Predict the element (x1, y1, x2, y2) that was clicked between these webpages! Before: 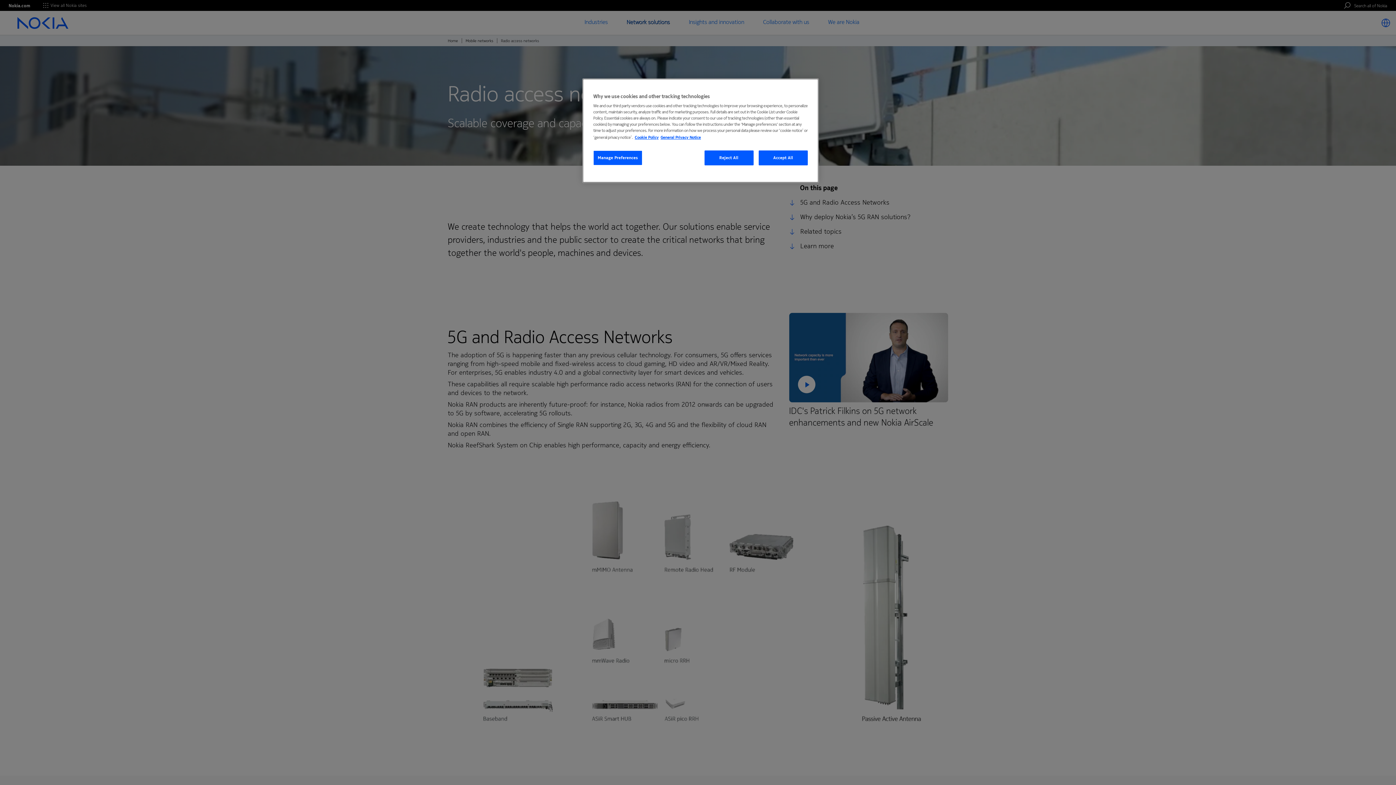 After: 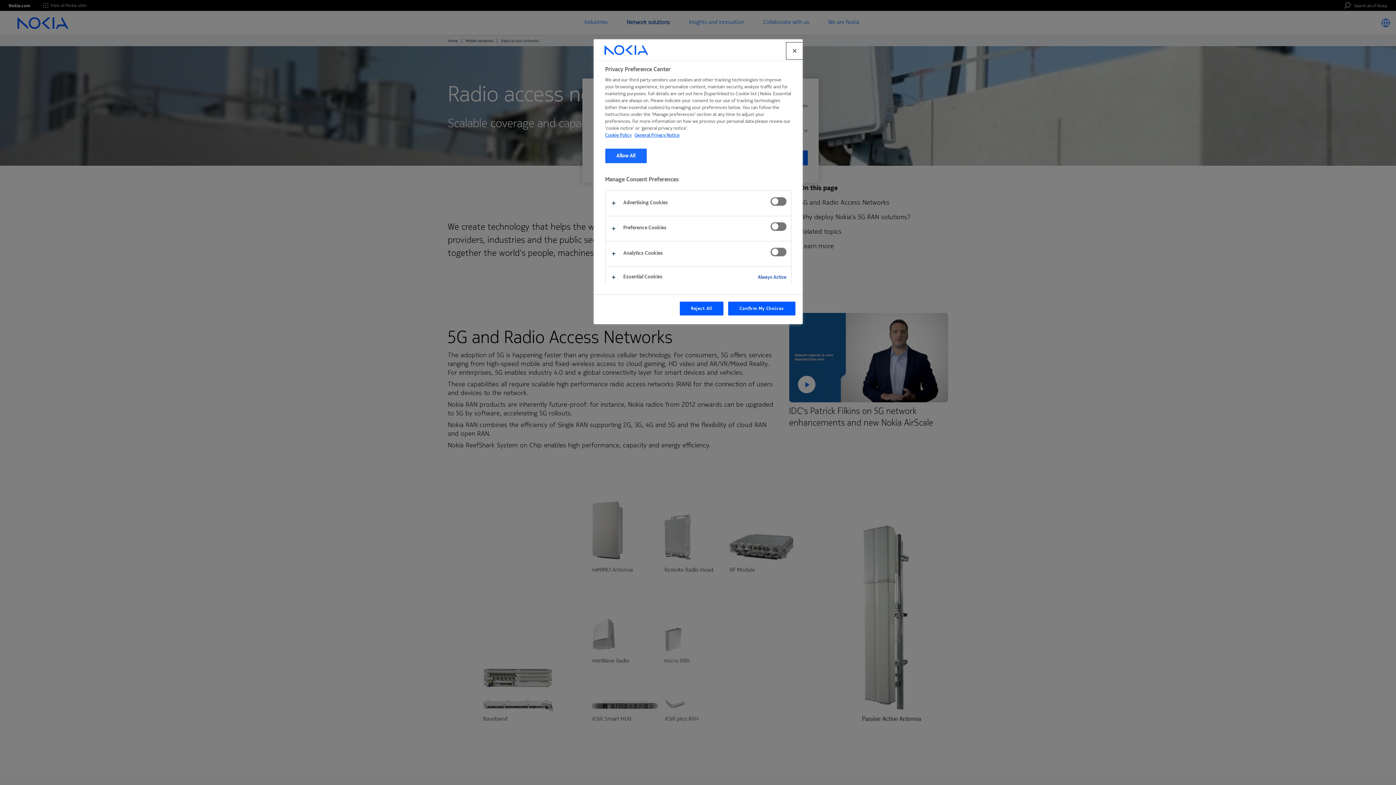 Action: label: Manage Preferences bbox: (593, 150, 642, 165)